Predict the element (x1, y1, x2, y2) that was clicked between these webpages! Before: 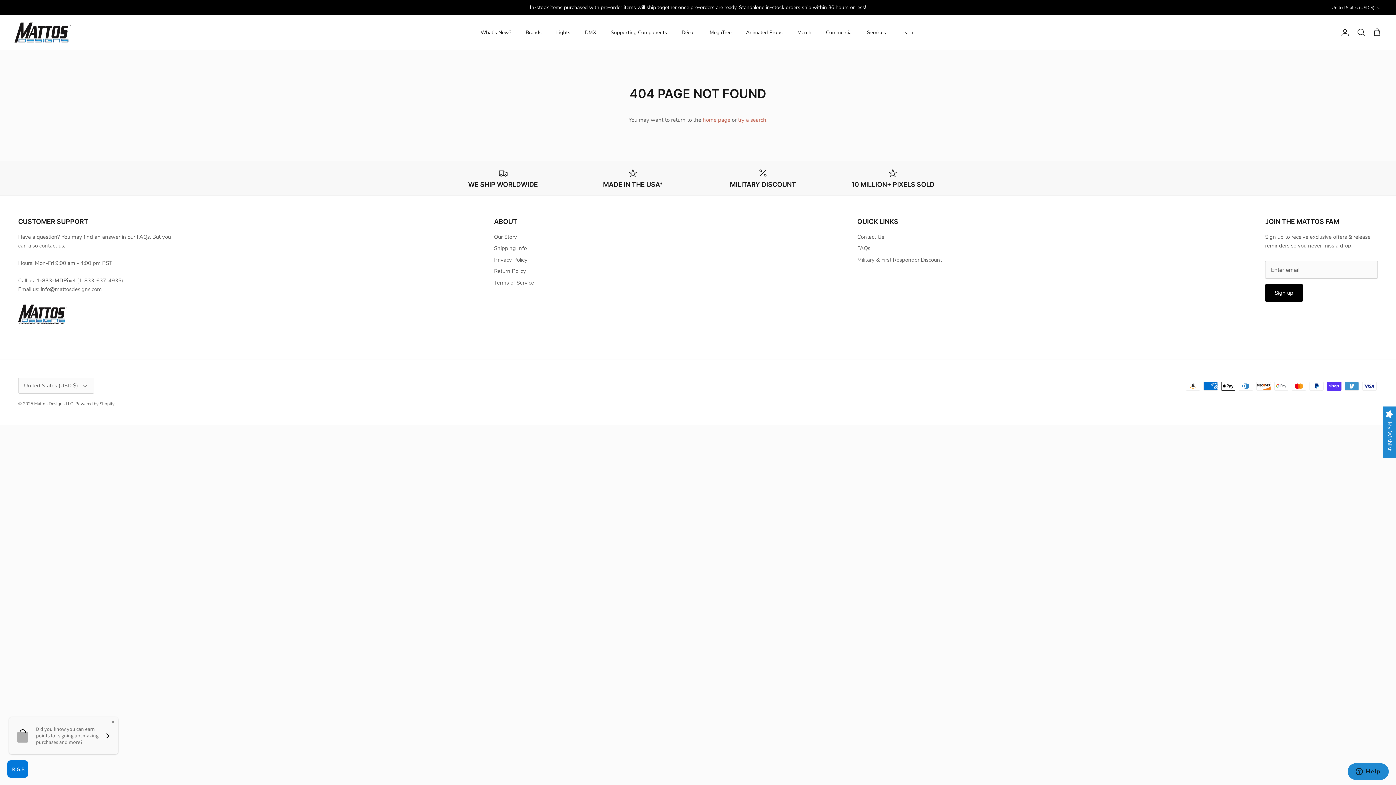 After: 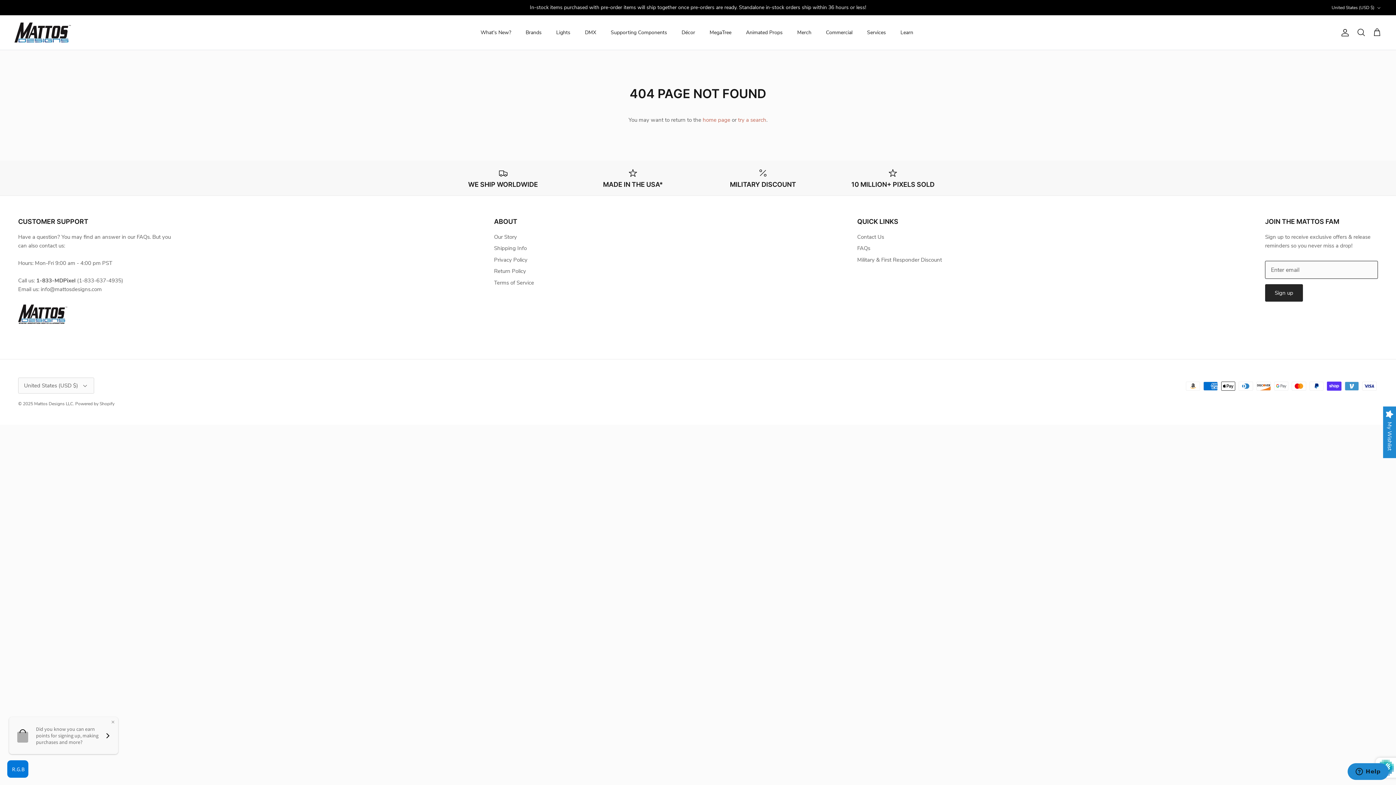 Action: label: Sign up bbox: (1265, 284, 1303, 301)